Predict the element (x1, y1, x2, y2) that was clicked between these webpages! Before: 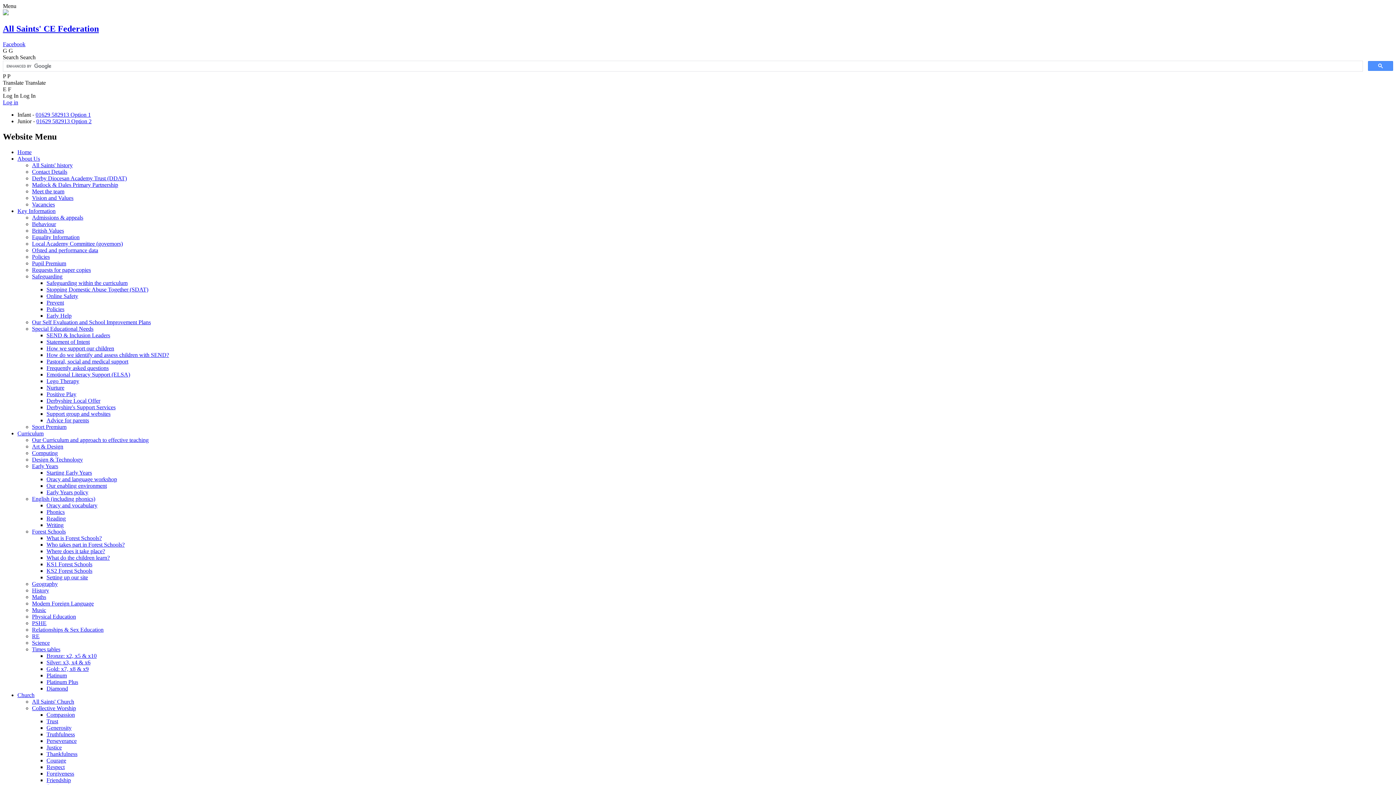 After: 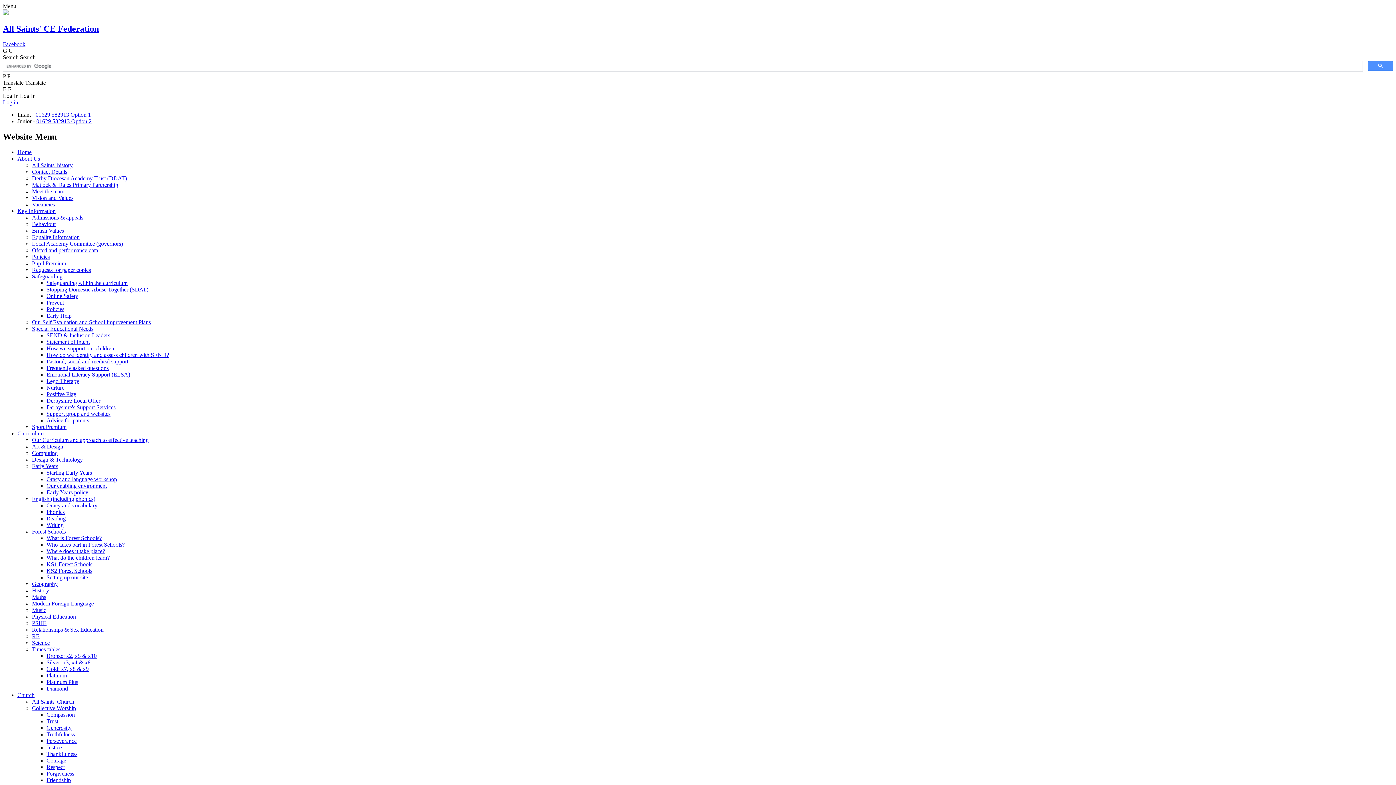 Action: bbox: (32, 633, 39, 639) label: RE